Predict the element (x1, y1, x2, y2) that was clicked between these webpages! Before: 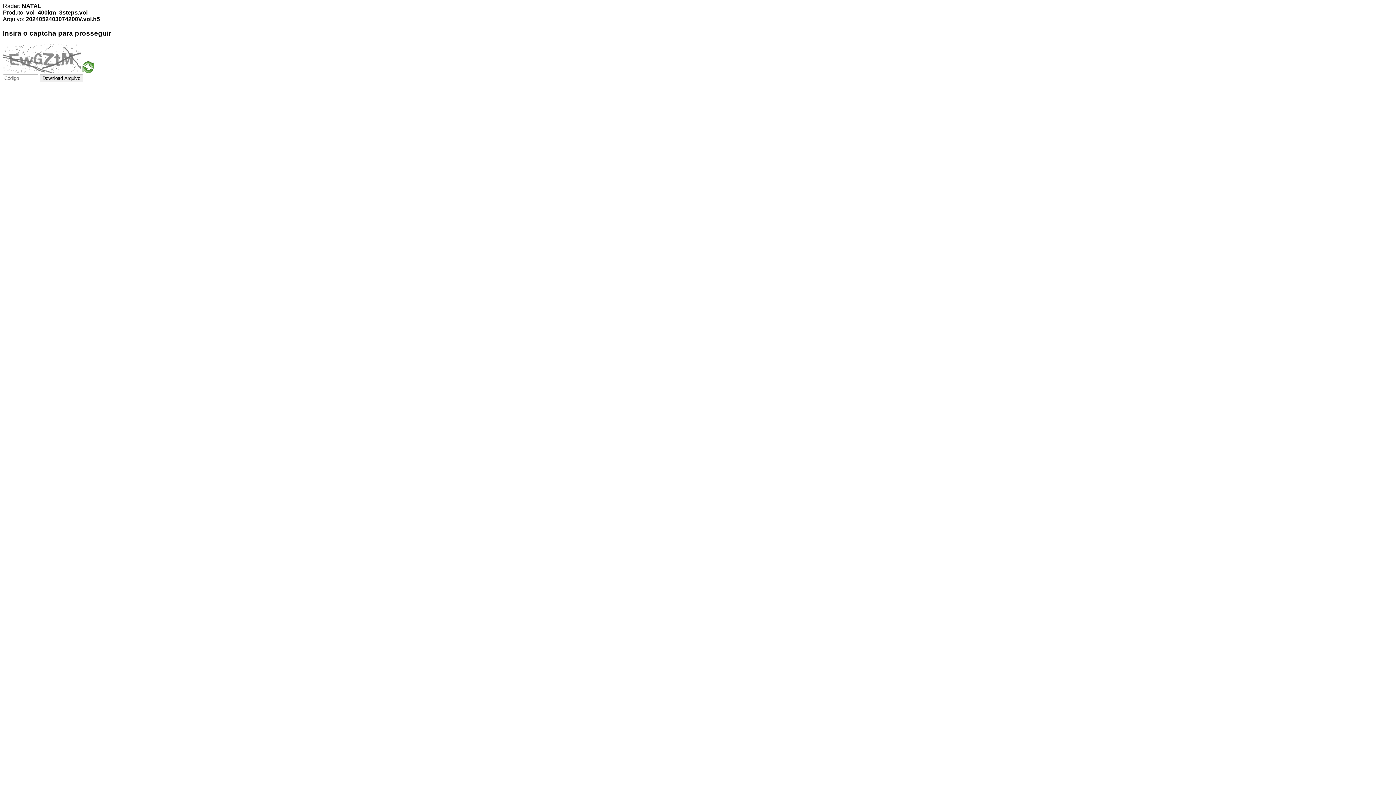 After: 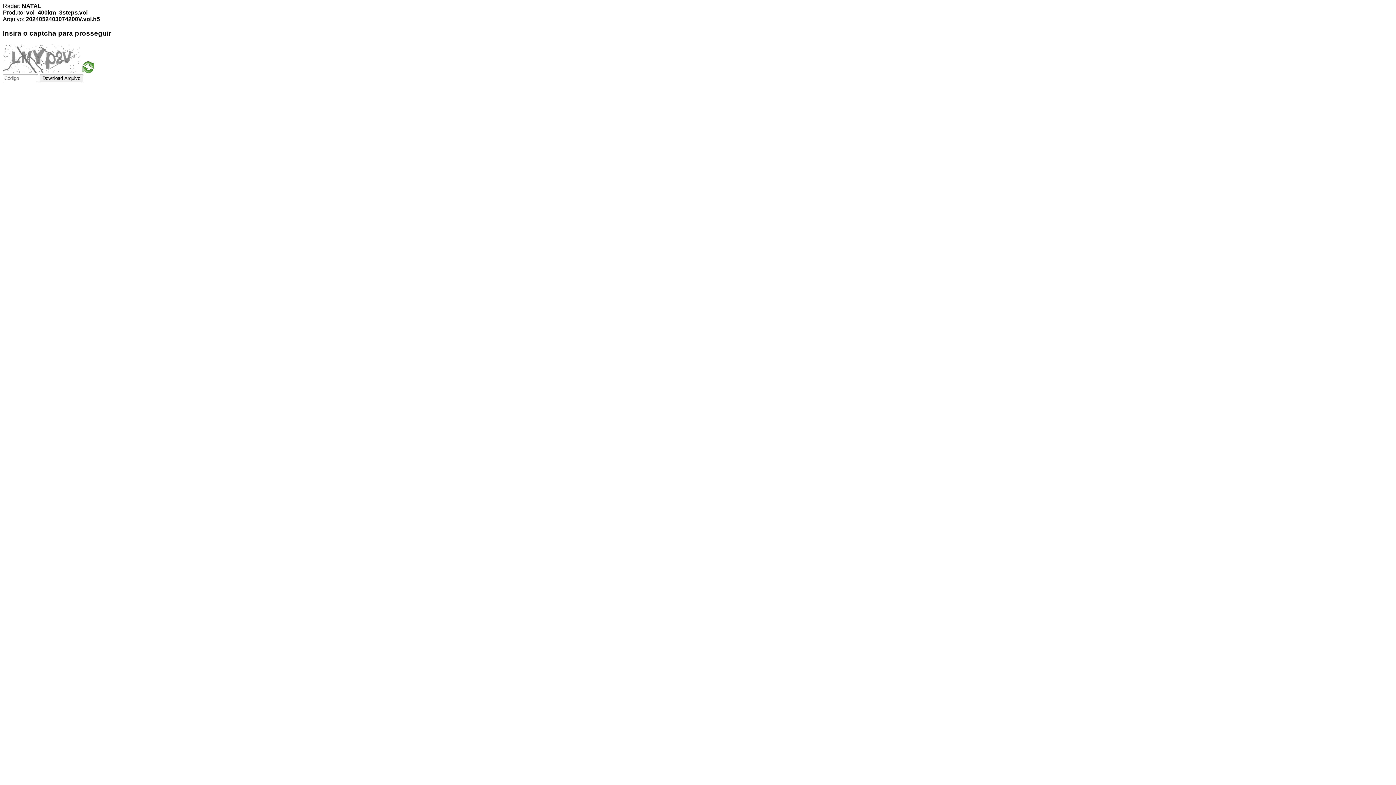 Action: bbox: (82, 68, 94, 74)